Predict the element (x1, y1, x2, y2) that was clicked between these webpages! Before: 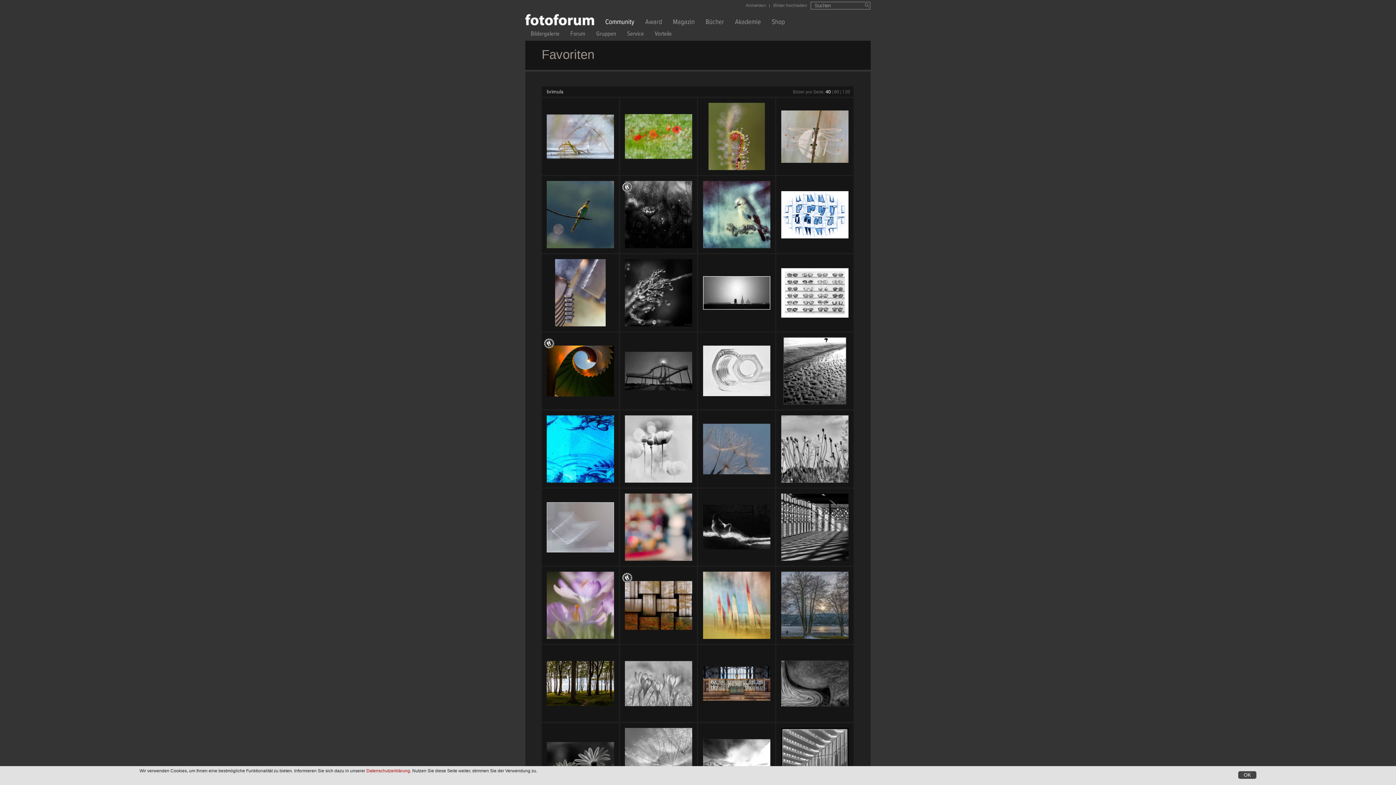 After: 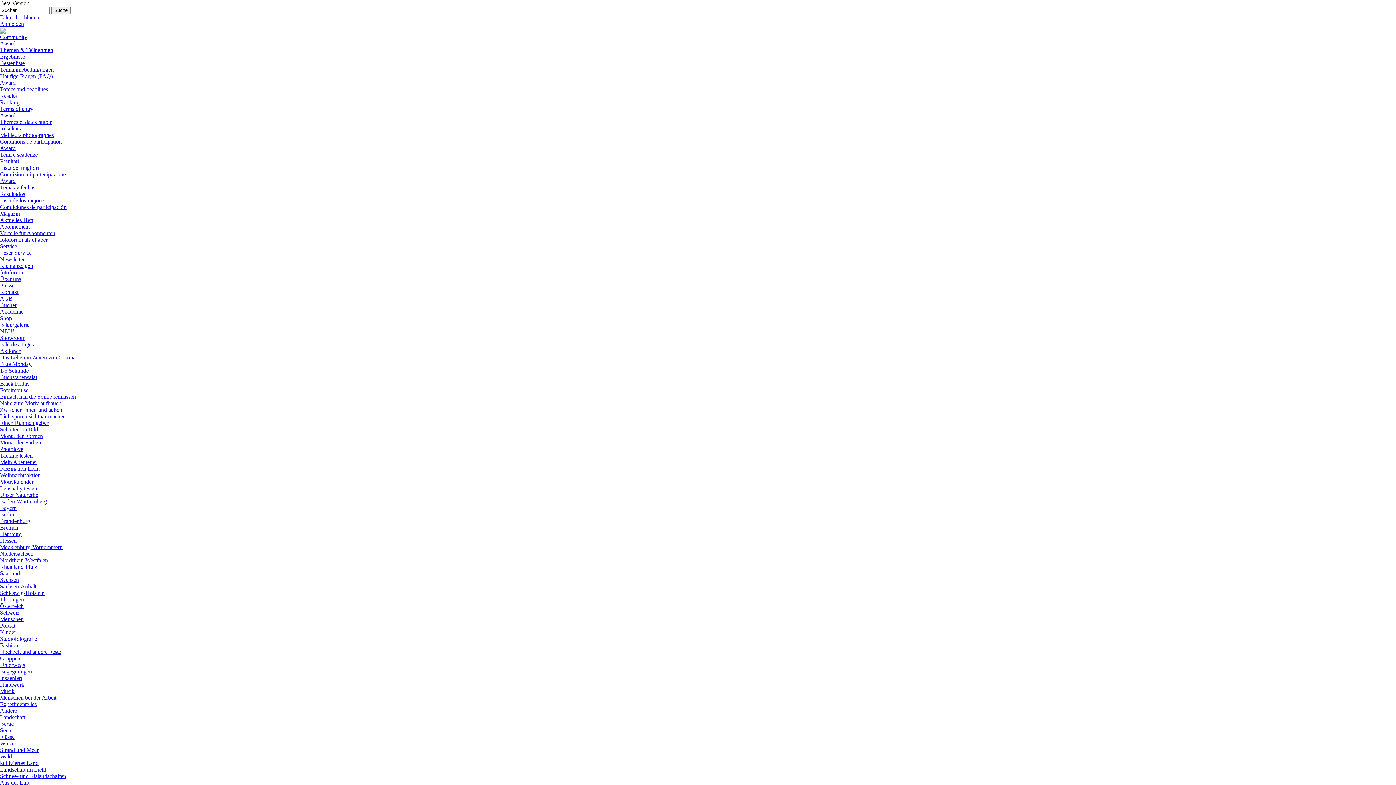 Action: bbox: (541, 650, 619, 717)